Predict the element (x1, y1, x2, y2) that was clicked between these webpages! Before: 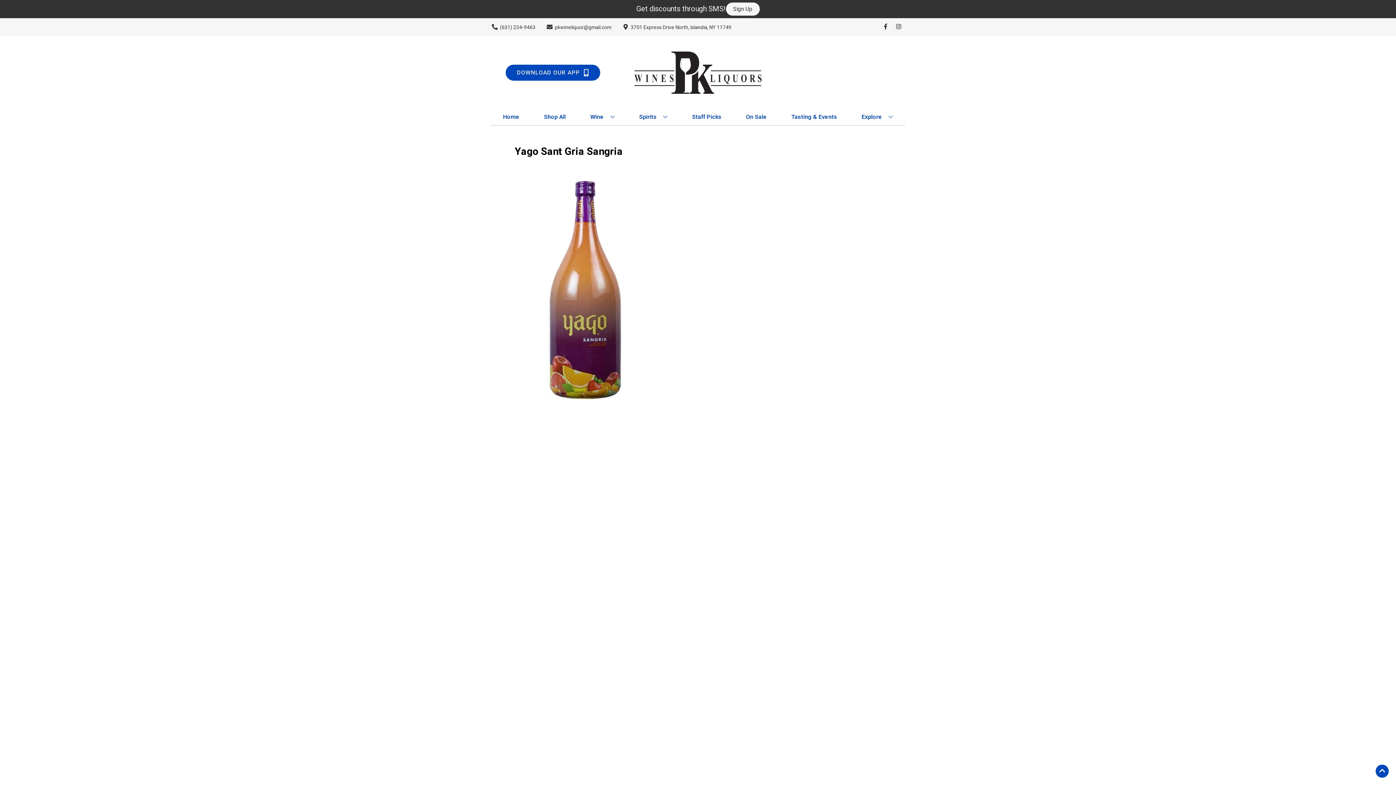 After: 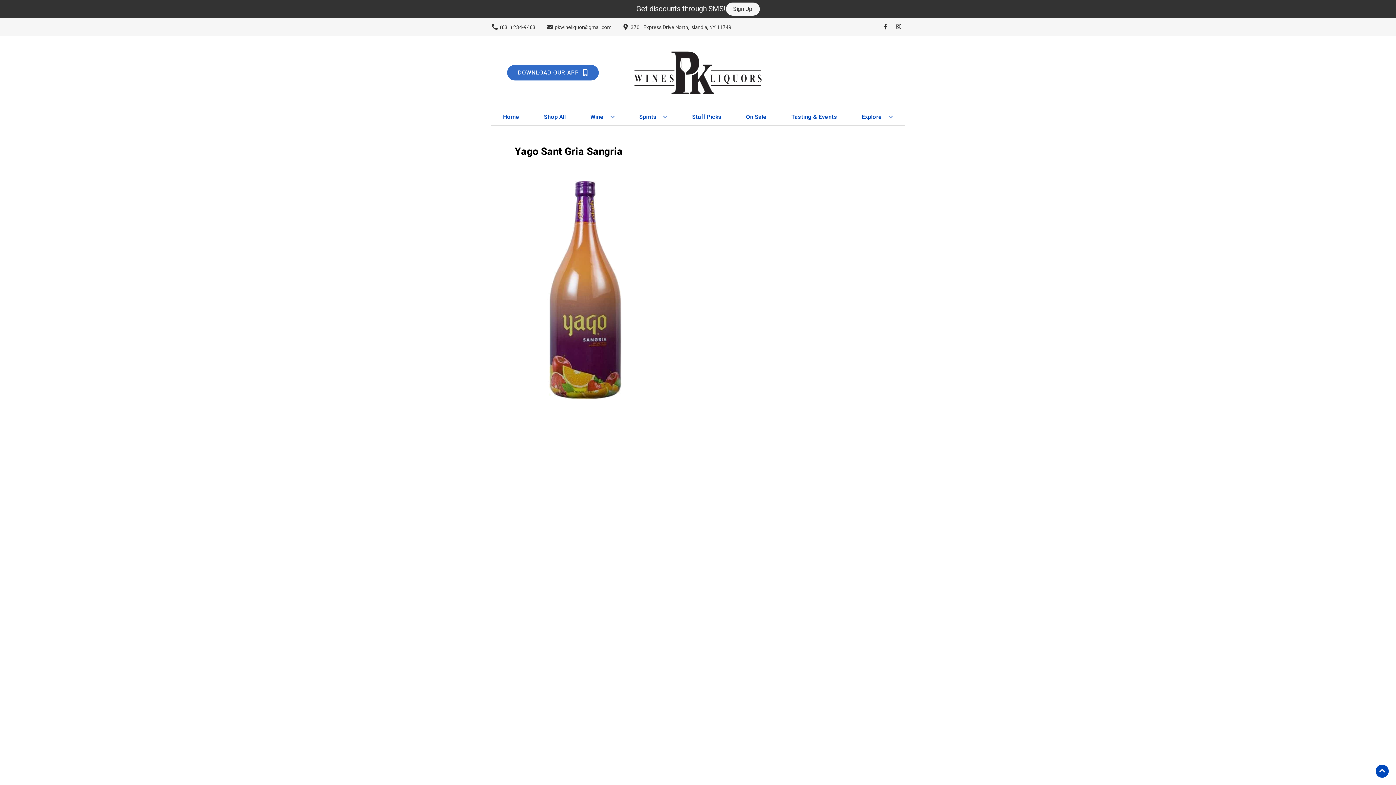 Action: label: Opens app link in a new tab to DOWNLOAD OUR APP bbox: (505, 64, 600, 80)